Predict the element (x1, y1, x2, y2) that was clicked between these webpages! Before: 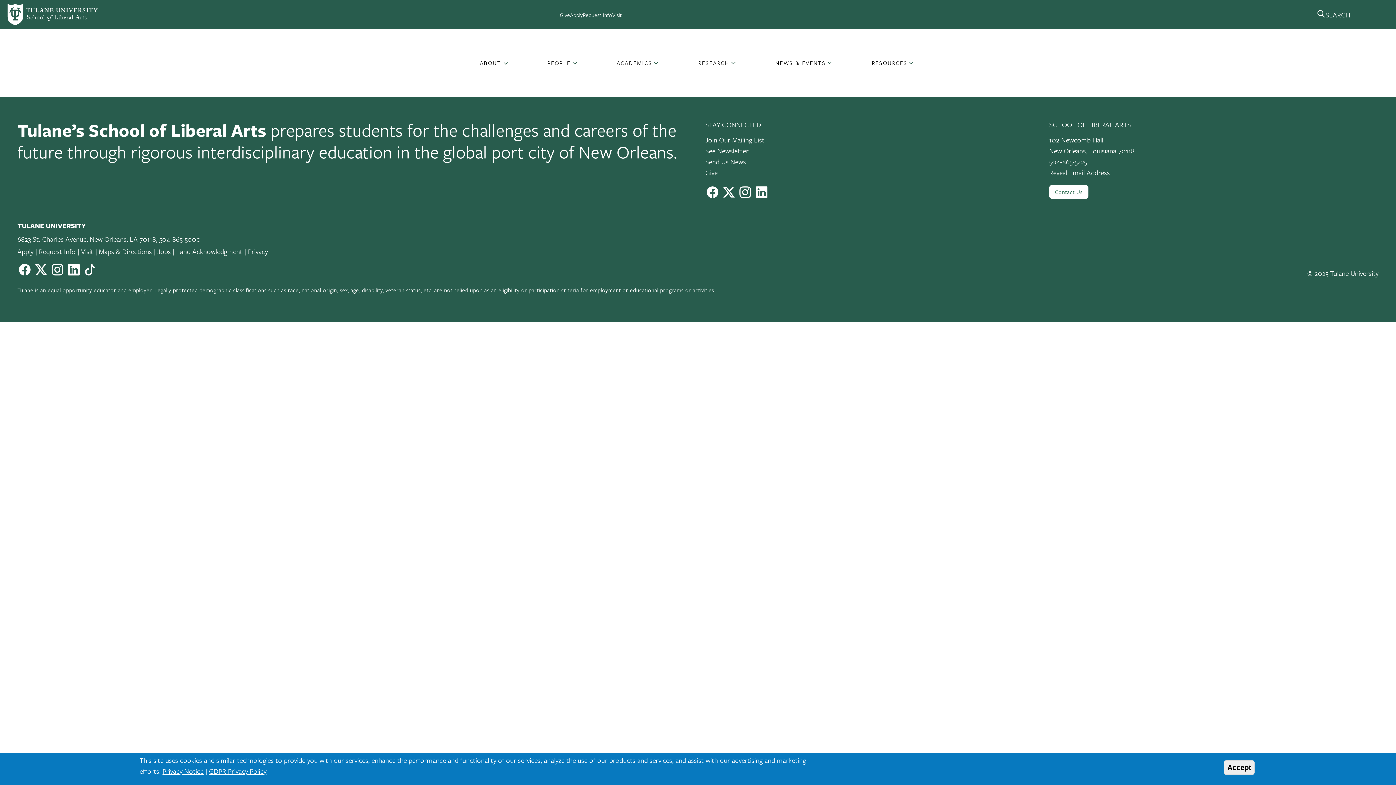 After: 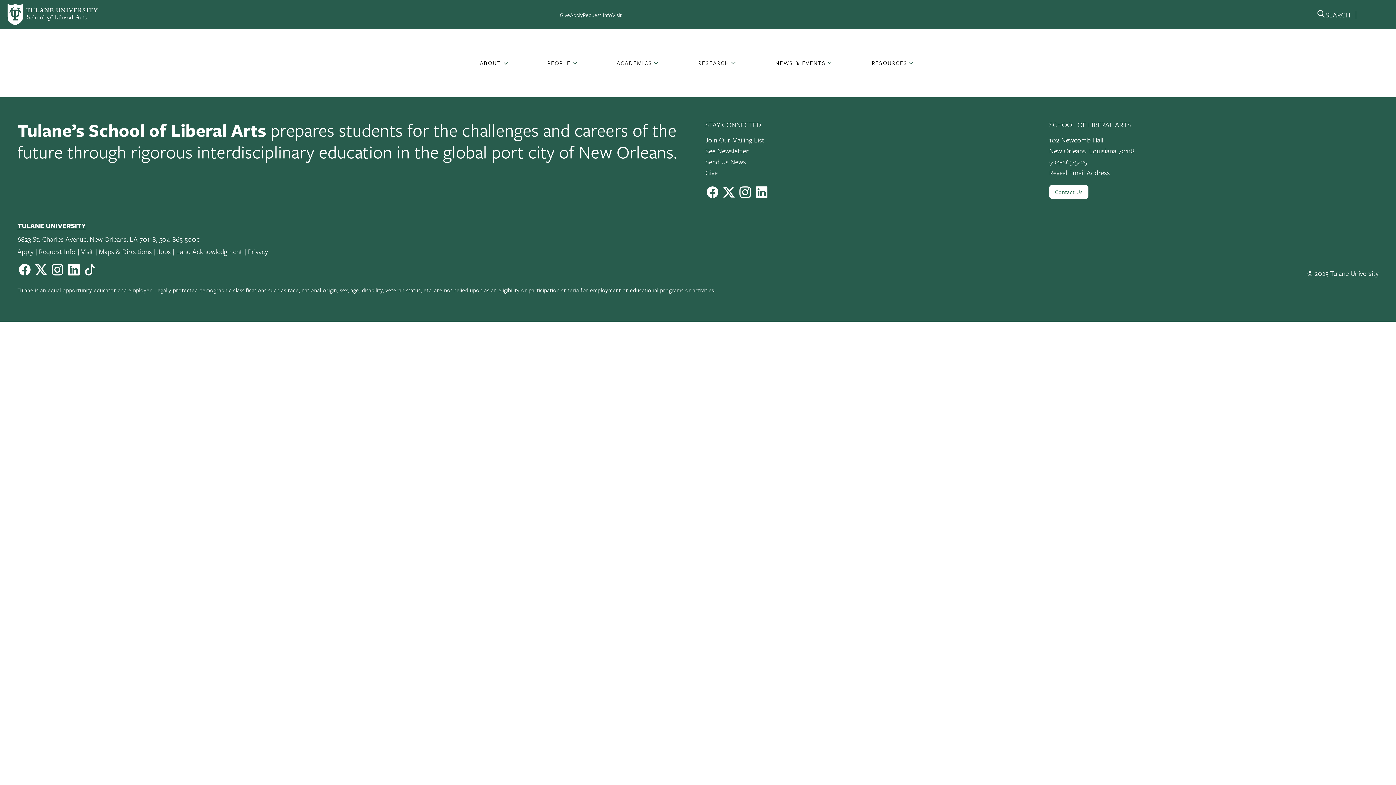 Action: bbox: (17, 220, 85, 233) label: TULANE UNIVERSITY